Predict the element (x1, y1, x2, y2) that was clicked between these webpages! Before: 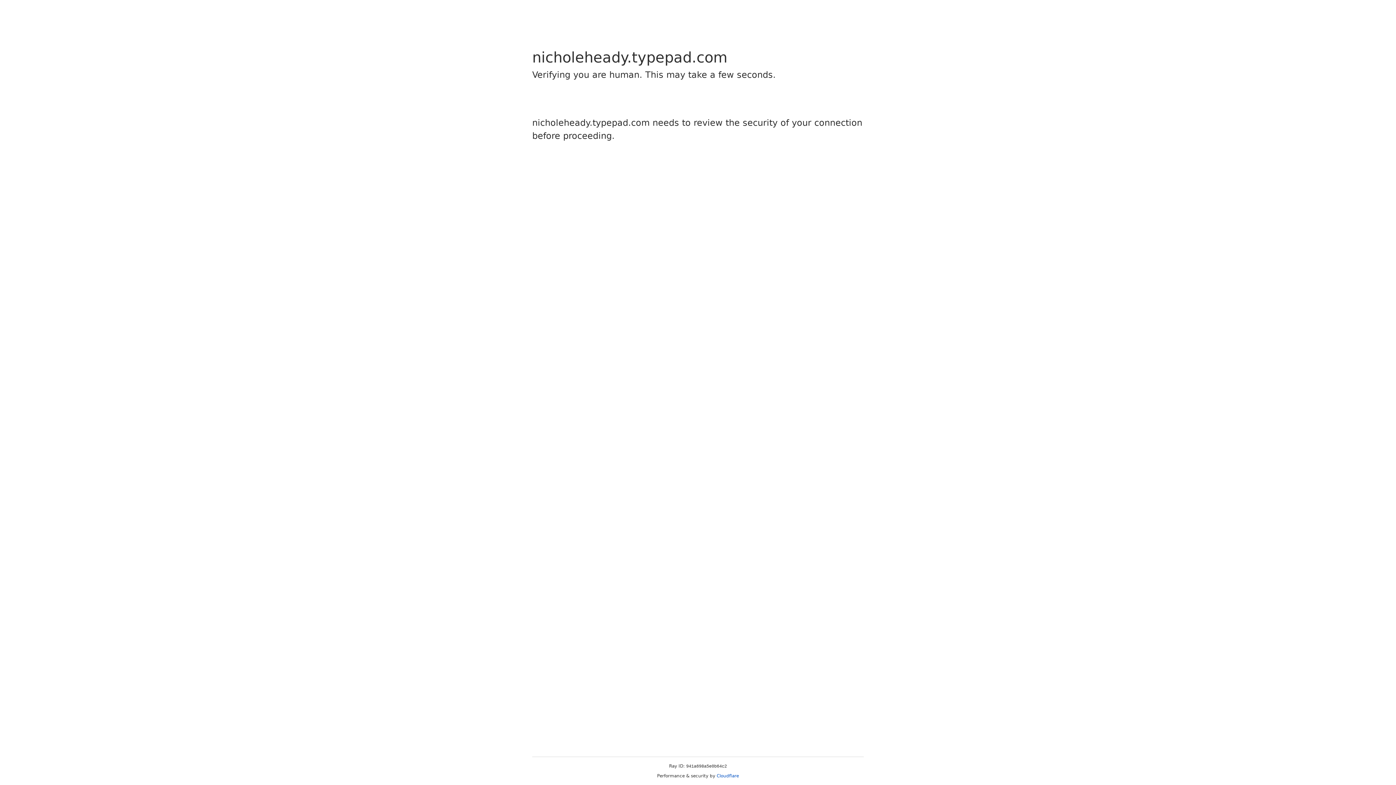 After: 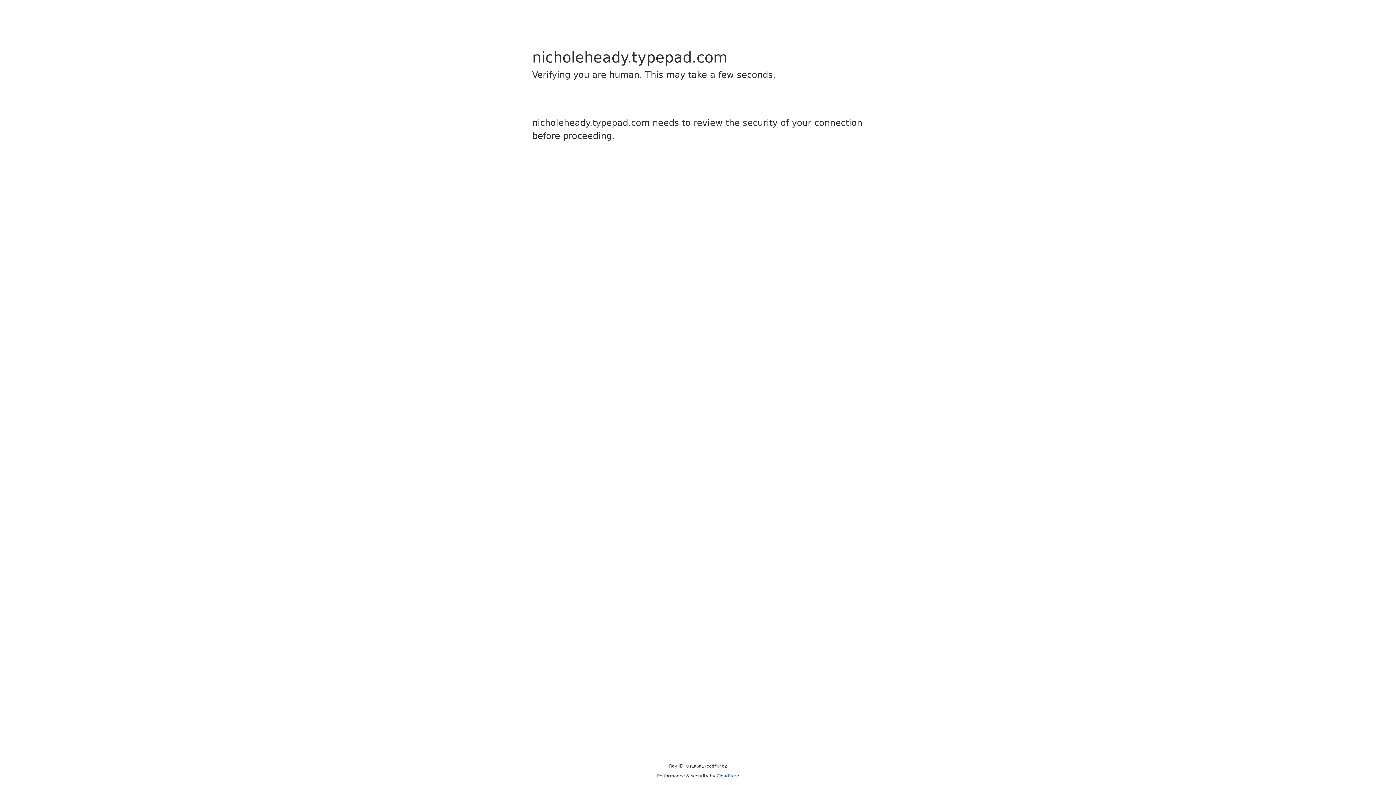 Action: bbox: (716, 773, 739, 778) label: Cloudflare